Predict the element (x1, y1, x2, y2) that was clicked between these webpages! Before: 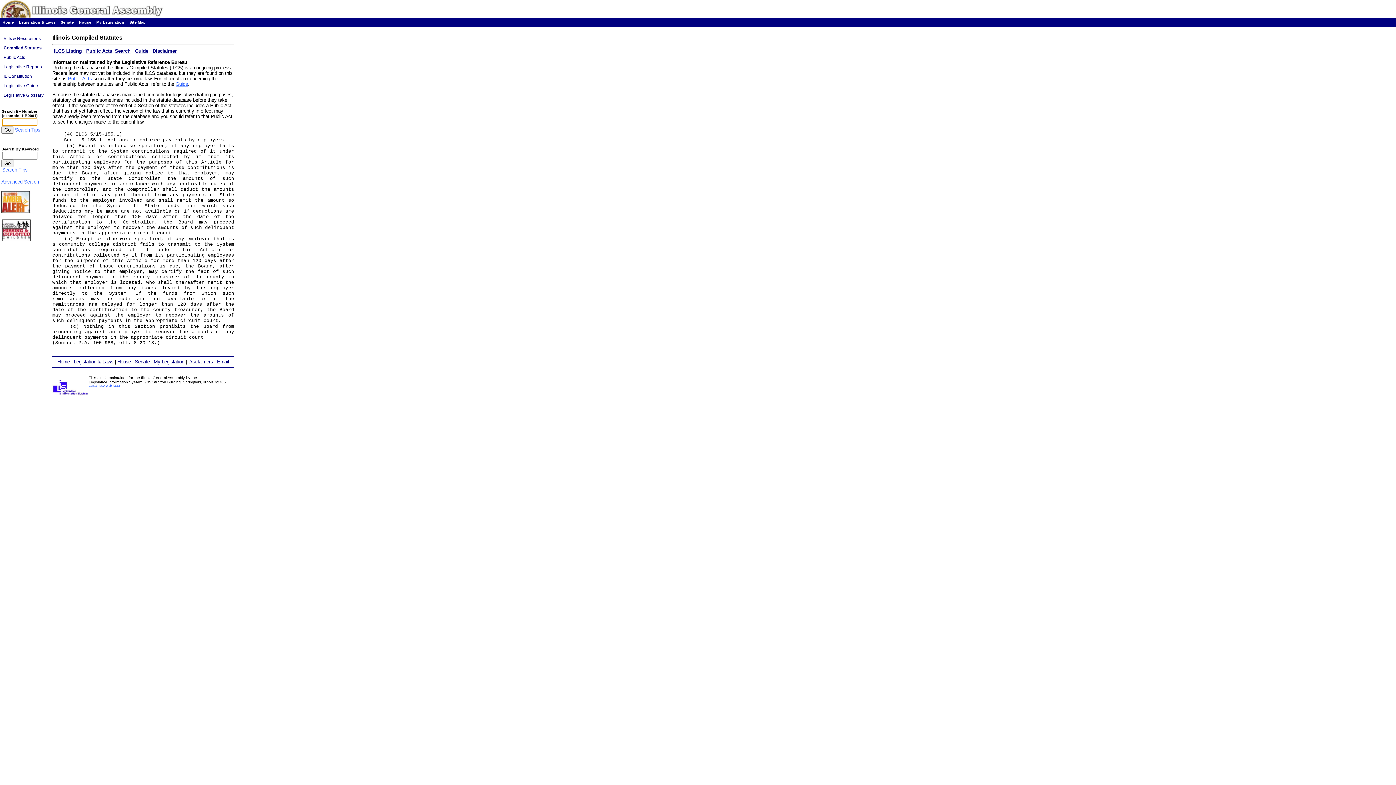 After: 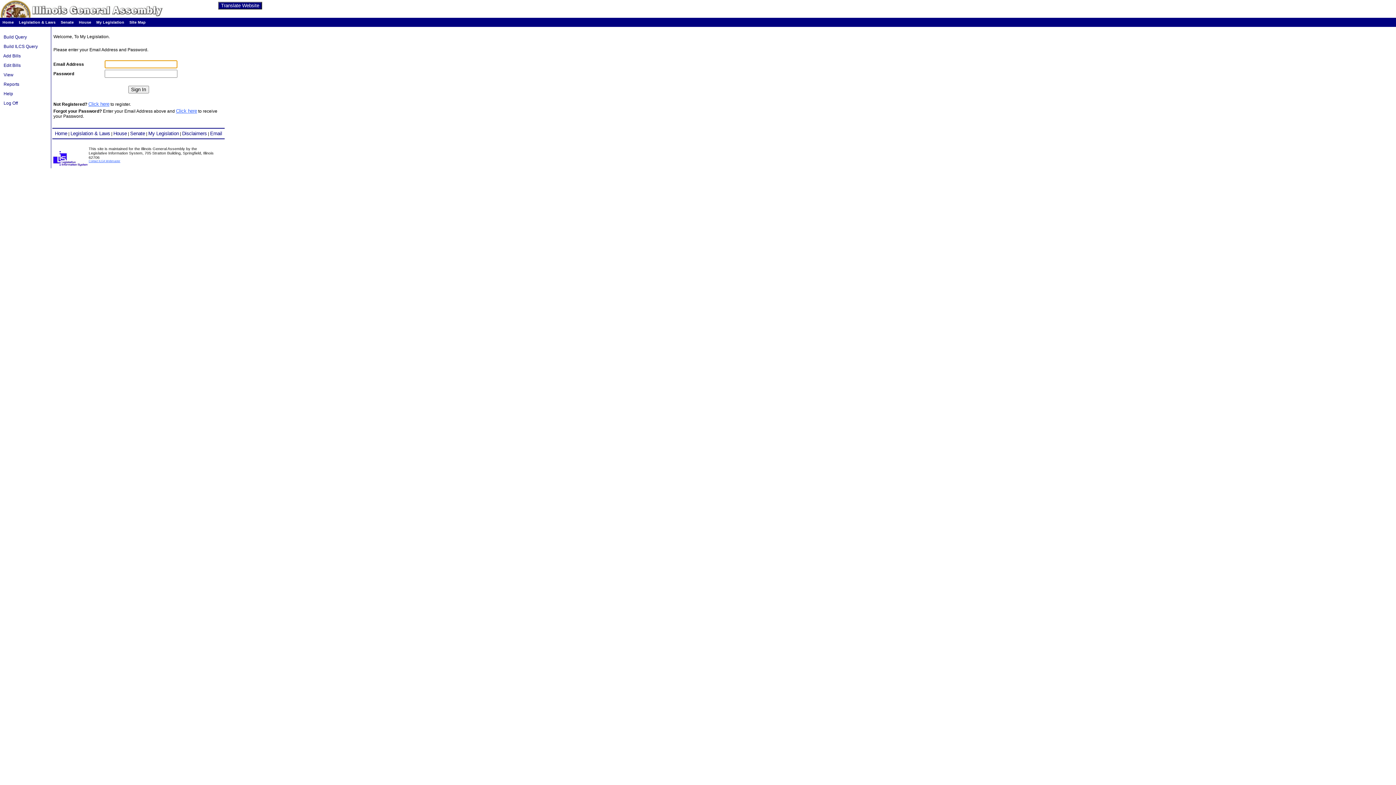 Action: label: My Legislation bbox: (96, 20, 124, 24)